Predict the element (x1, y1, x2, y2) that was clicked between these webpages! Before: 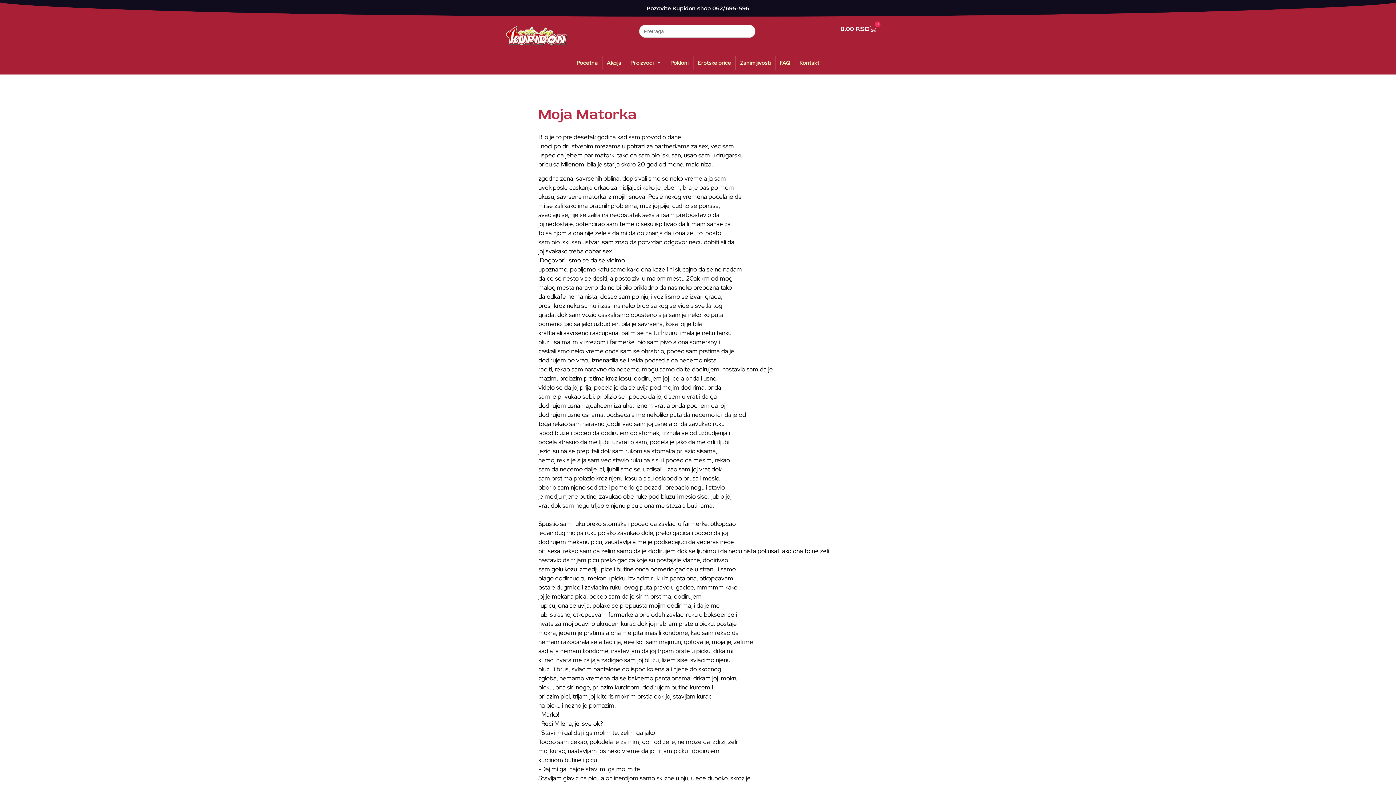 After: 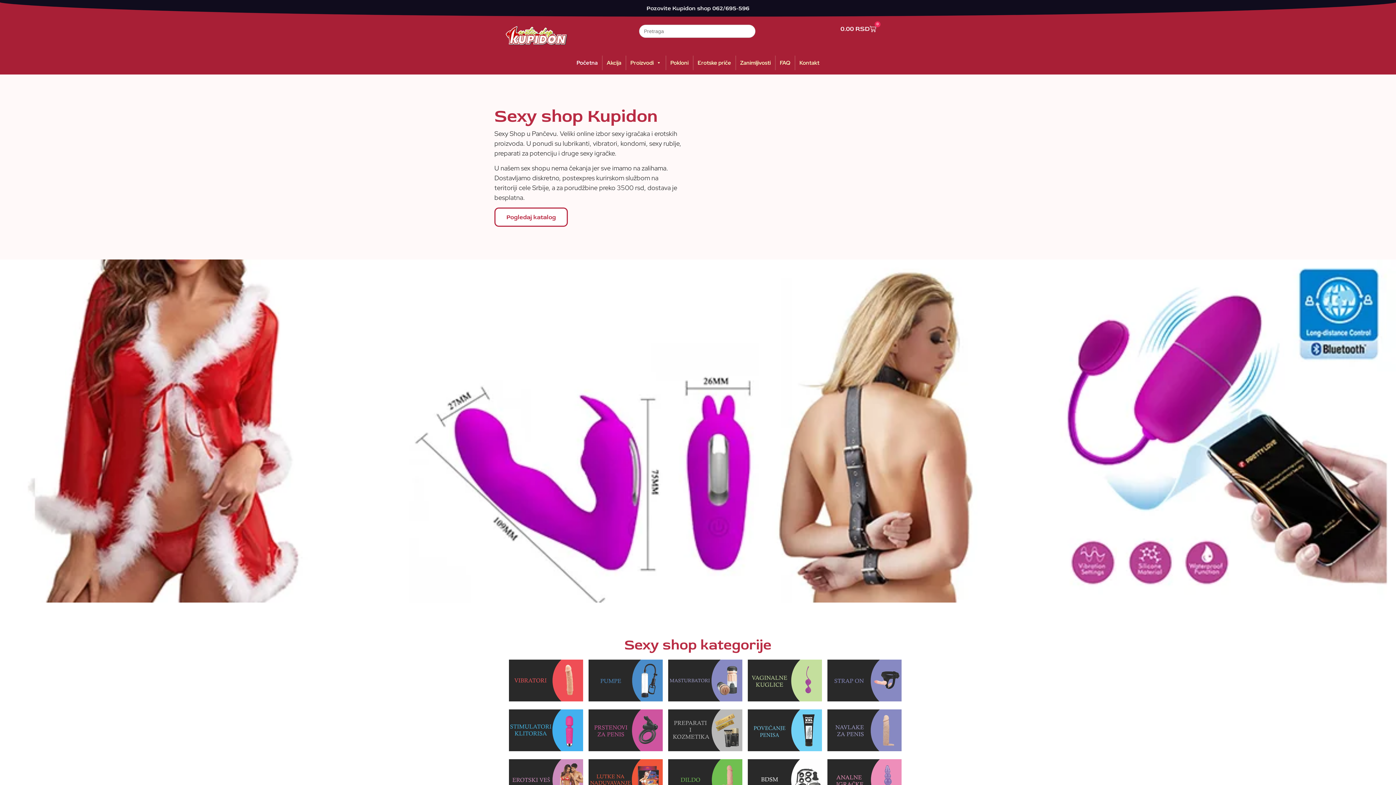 Action: bbox: (572, 55, 602, 70) label: Početna